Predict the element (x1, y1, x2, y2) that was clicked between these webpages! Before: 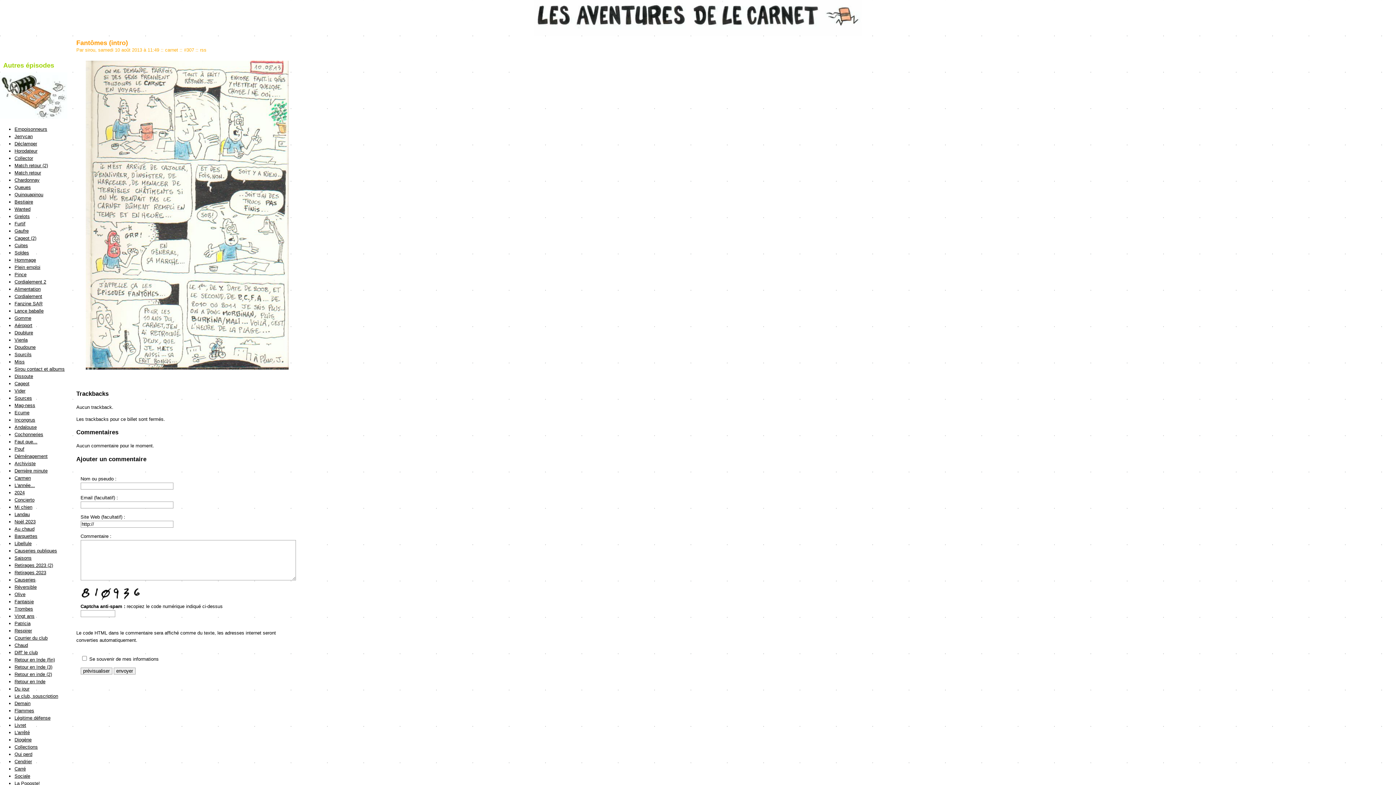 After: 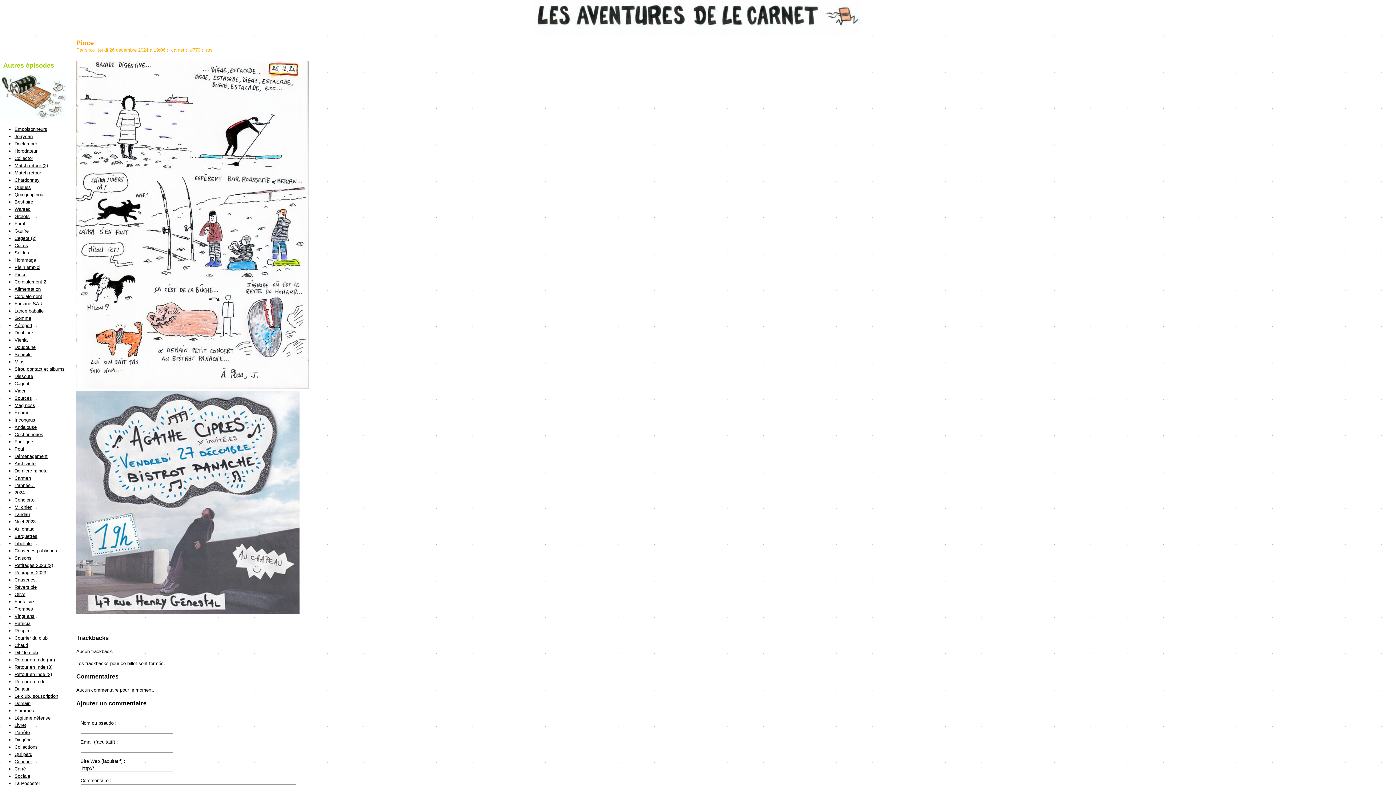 Action: bbox: (14, 272, 26, 277) label: Pince